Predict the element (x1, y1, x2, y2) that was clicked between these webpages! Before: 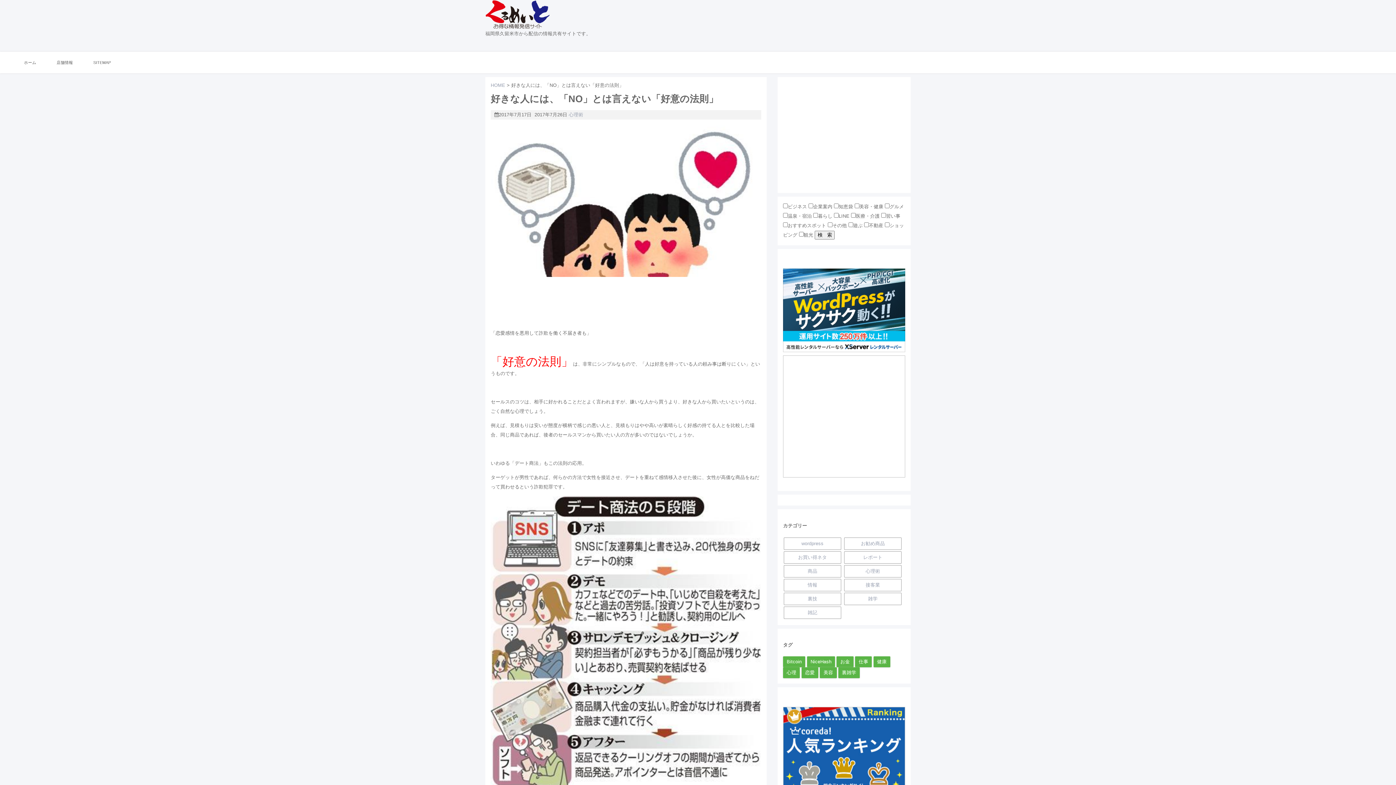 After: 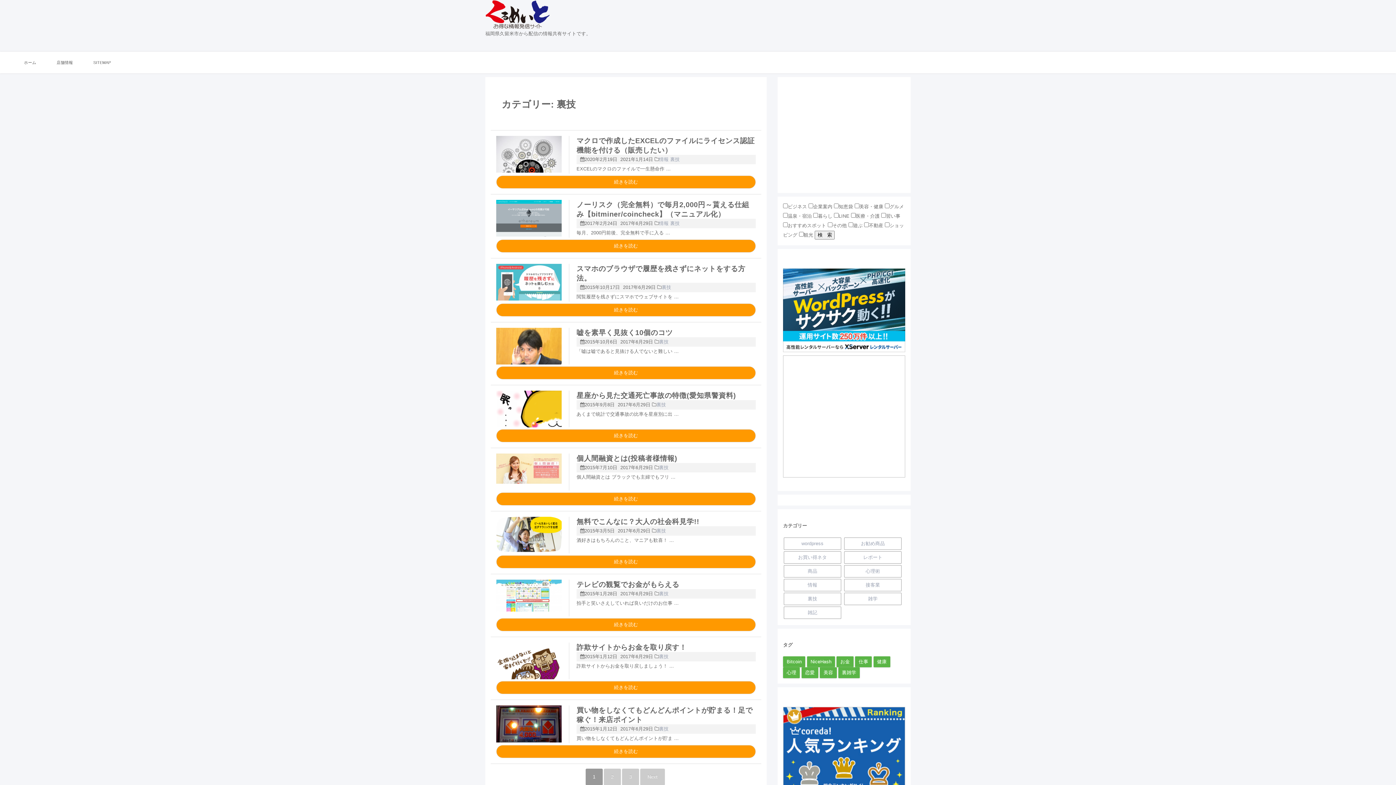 Action: label: 裏技 bbox: (807, 596, 817, 601)